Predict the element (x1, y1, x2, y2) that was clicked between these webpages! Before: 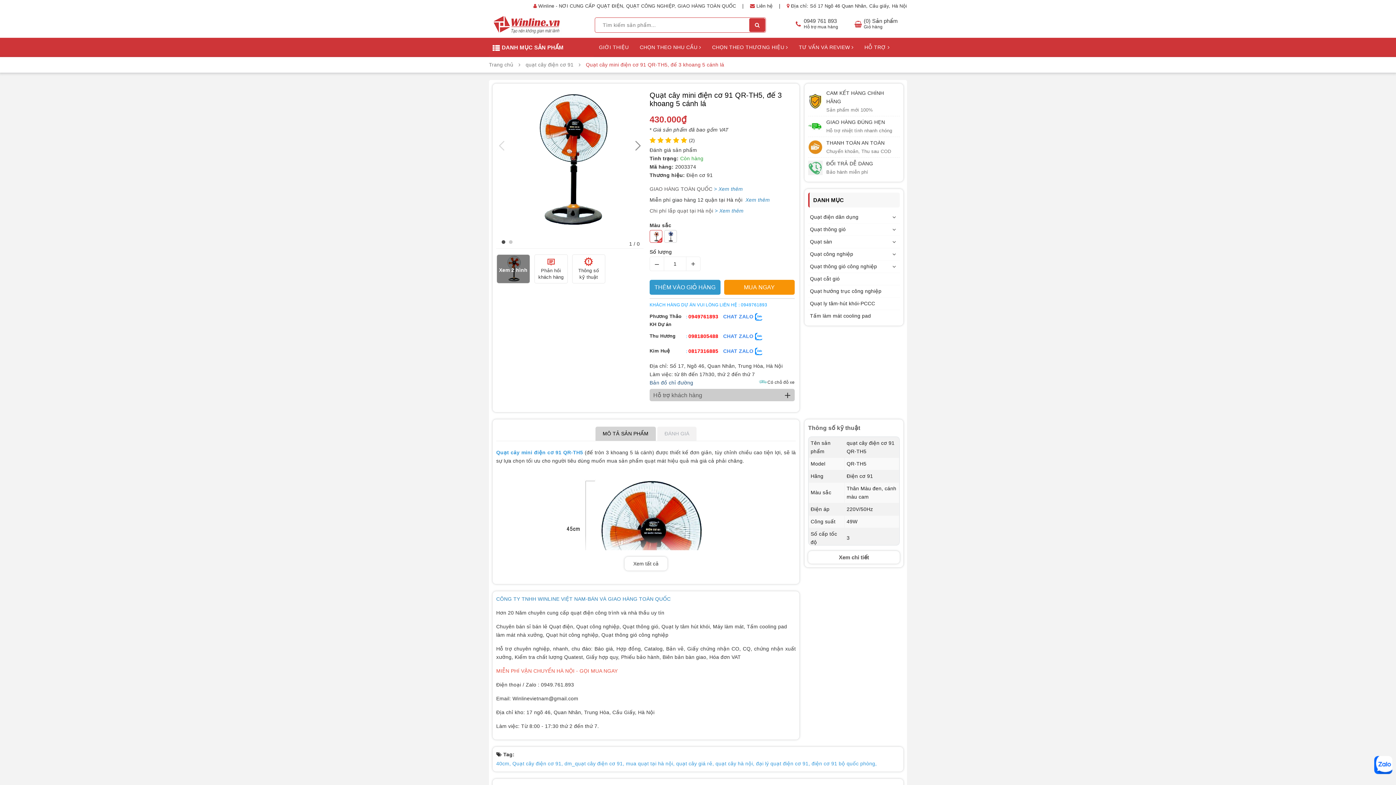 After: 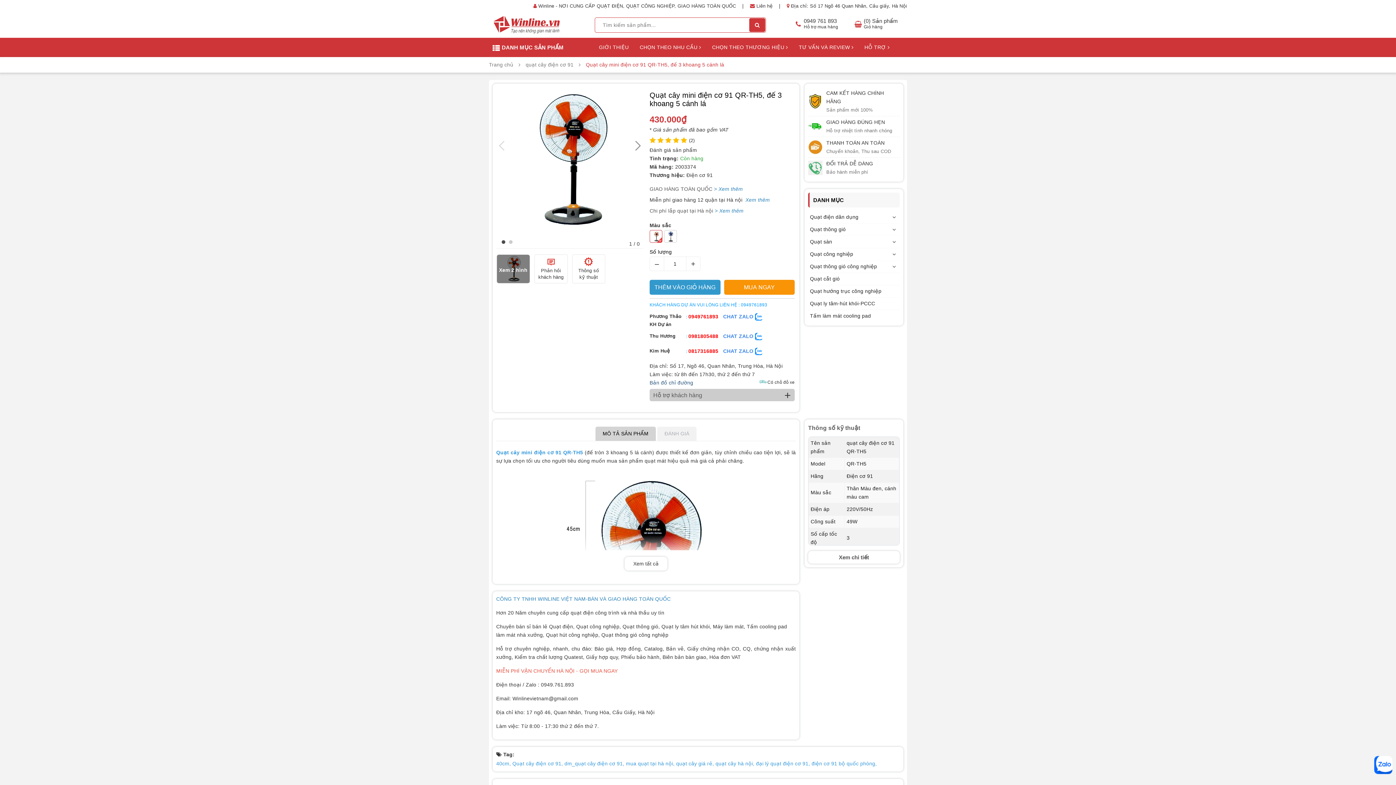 Action: bbox: (688, 347, 718, 355) label: 0817316885